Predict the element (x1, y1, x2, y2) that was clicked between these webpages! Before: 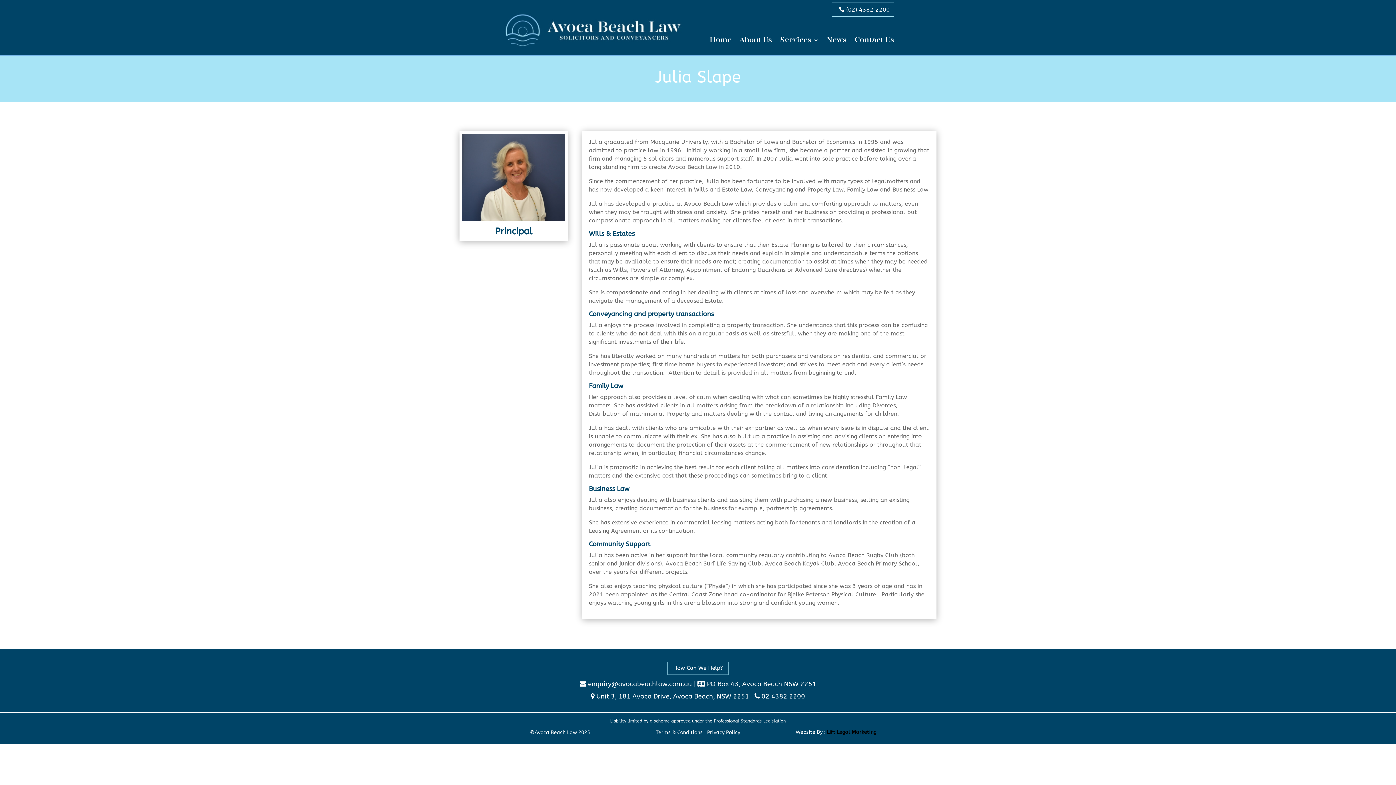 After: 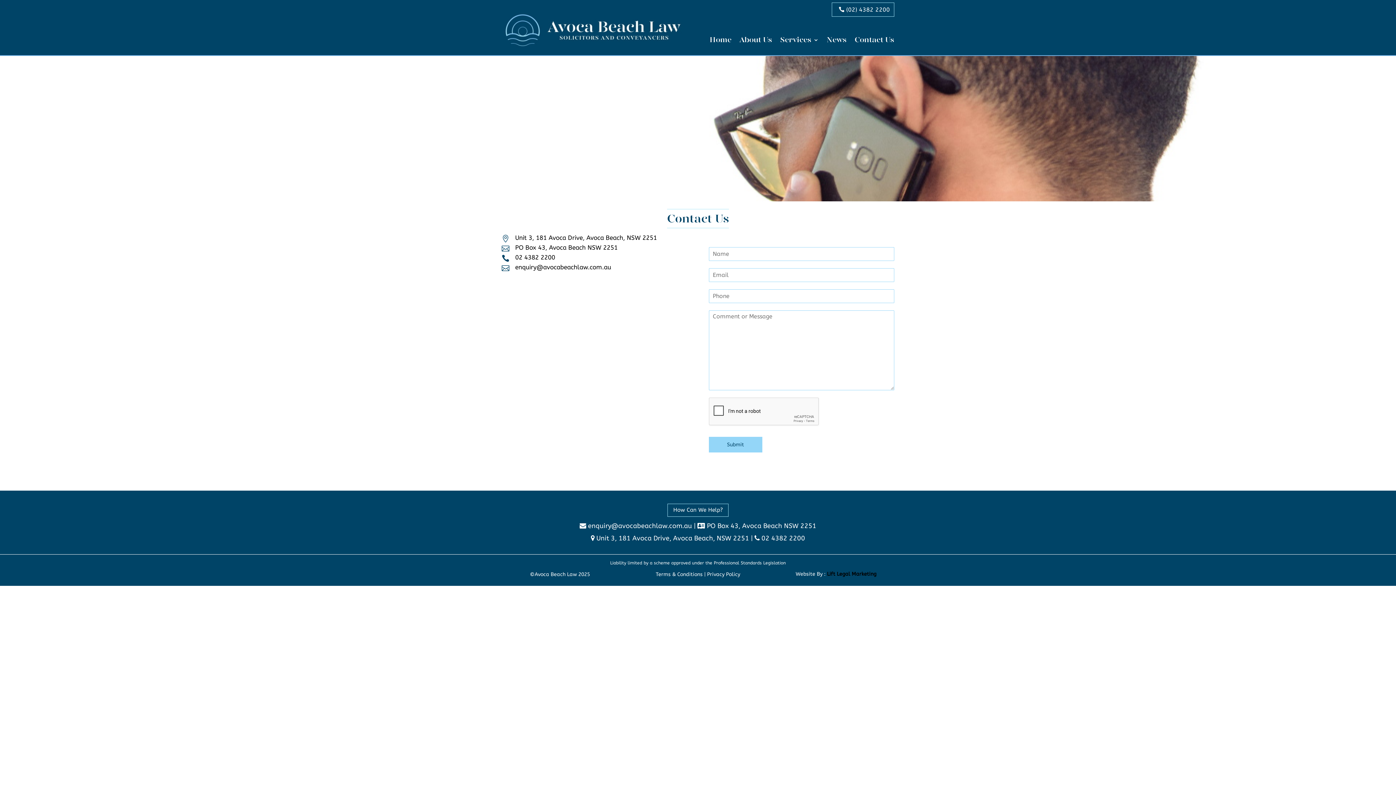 Action: bbox: (854, 26, 894, 53) label: Contact Us